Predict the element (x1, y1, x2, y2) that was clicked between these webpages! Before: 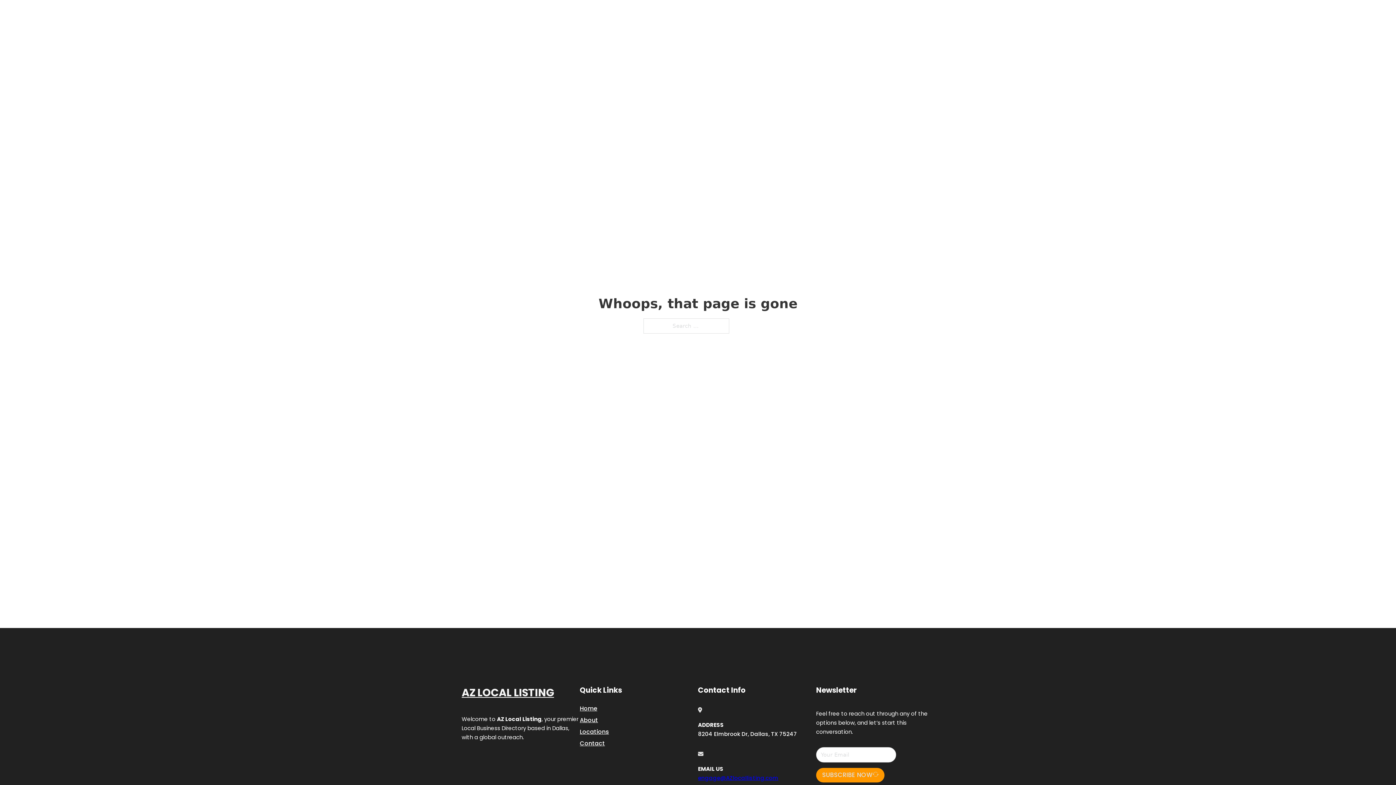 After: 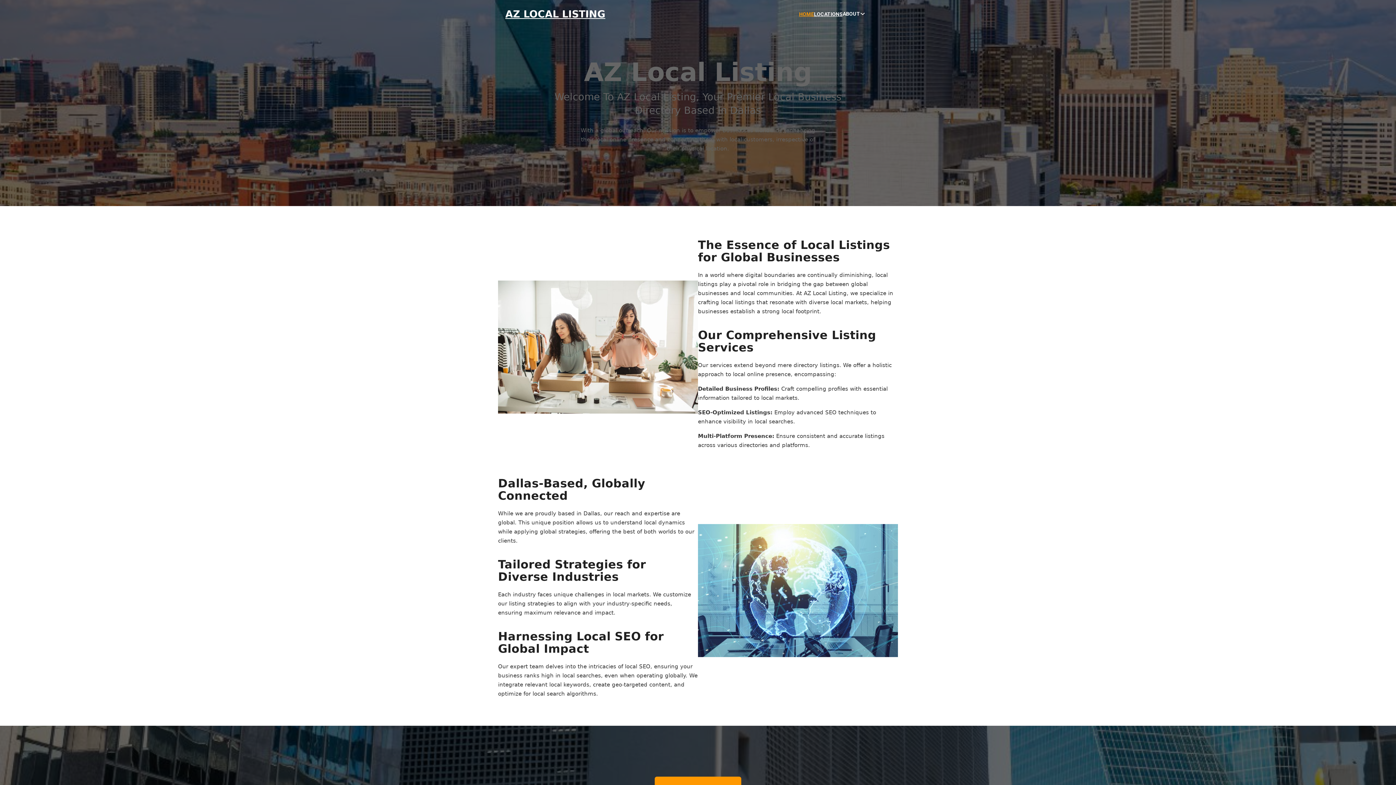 Action: bbox: (461, 684, 554, 702) label: AZ LOCAL LISTING